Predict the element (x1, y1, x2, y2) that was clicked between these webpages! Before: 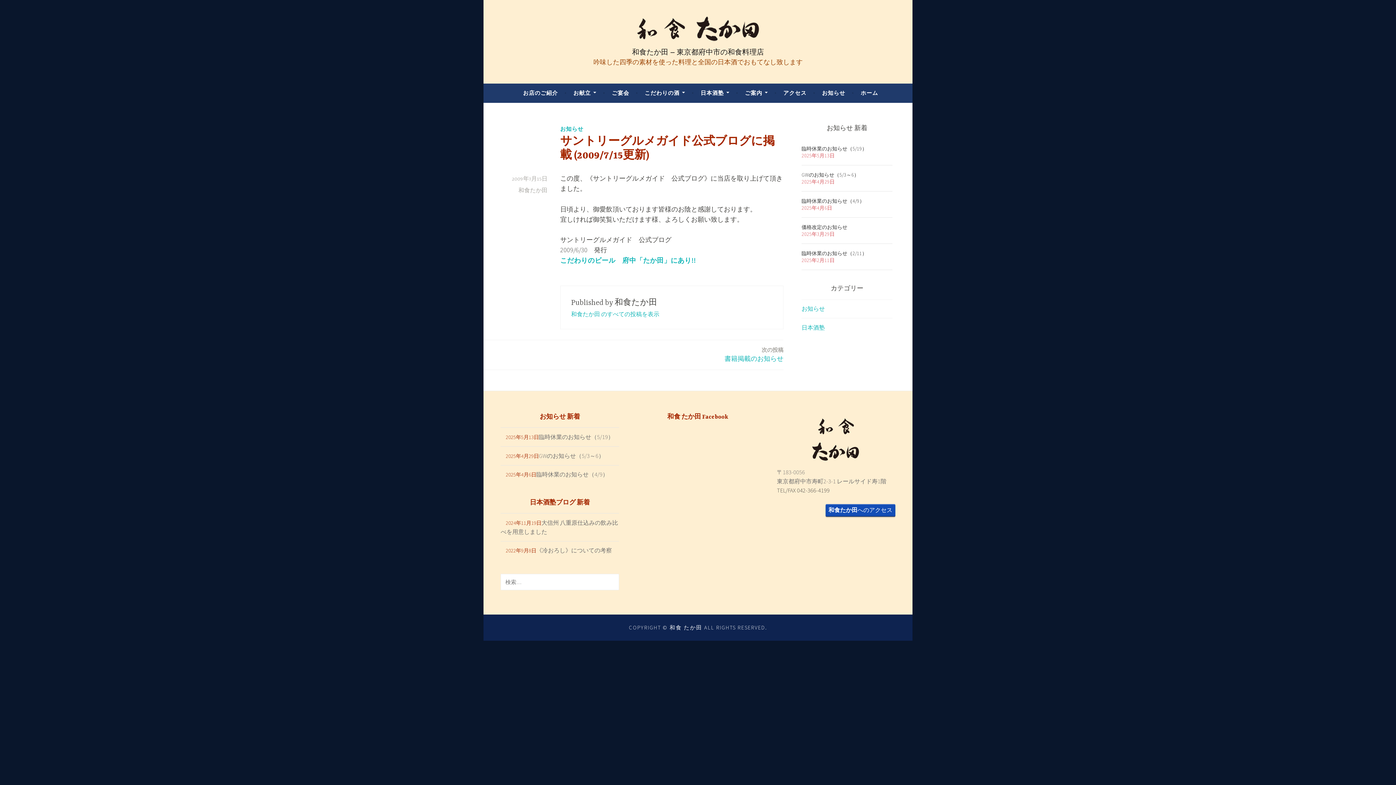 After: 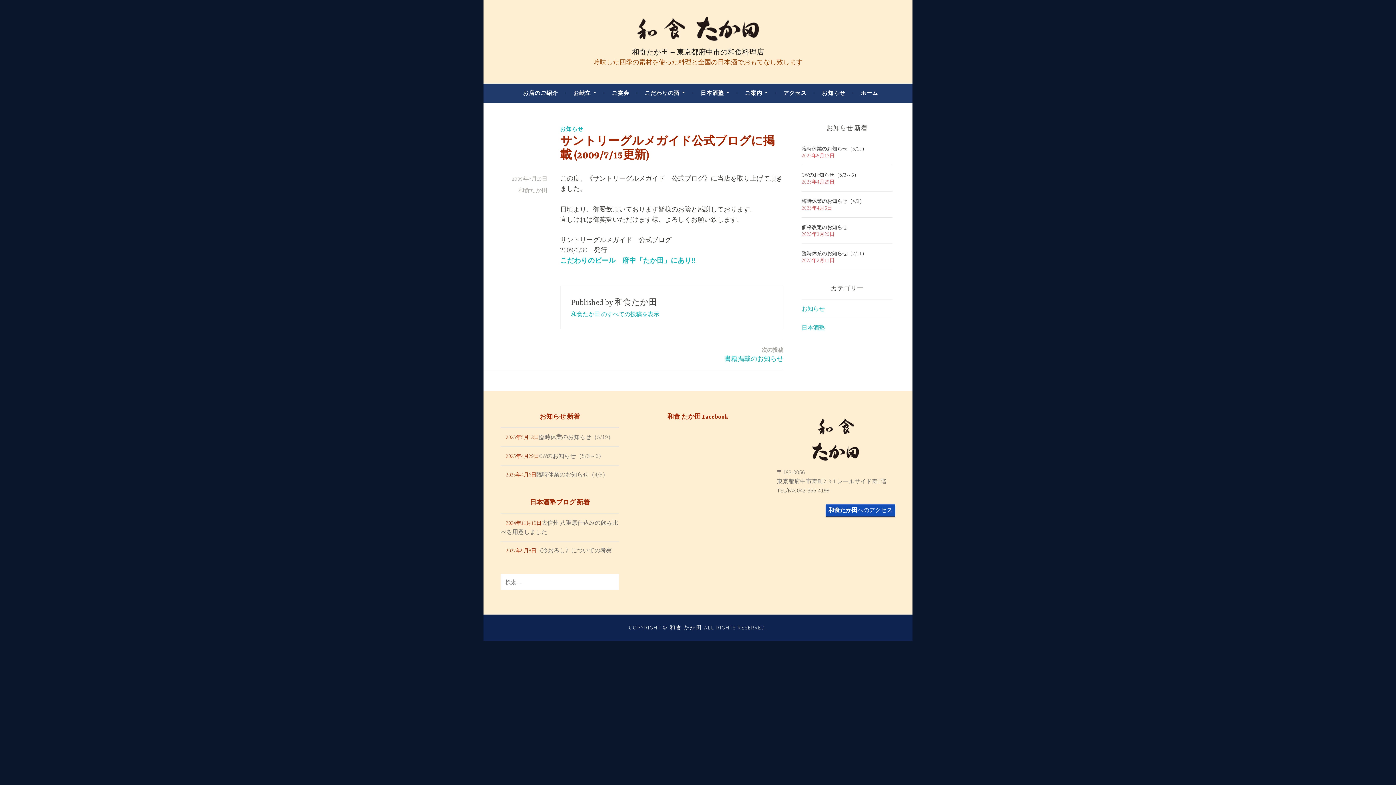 Action: bbox: (512, 176, 547, 182) label: 2009年7月15日